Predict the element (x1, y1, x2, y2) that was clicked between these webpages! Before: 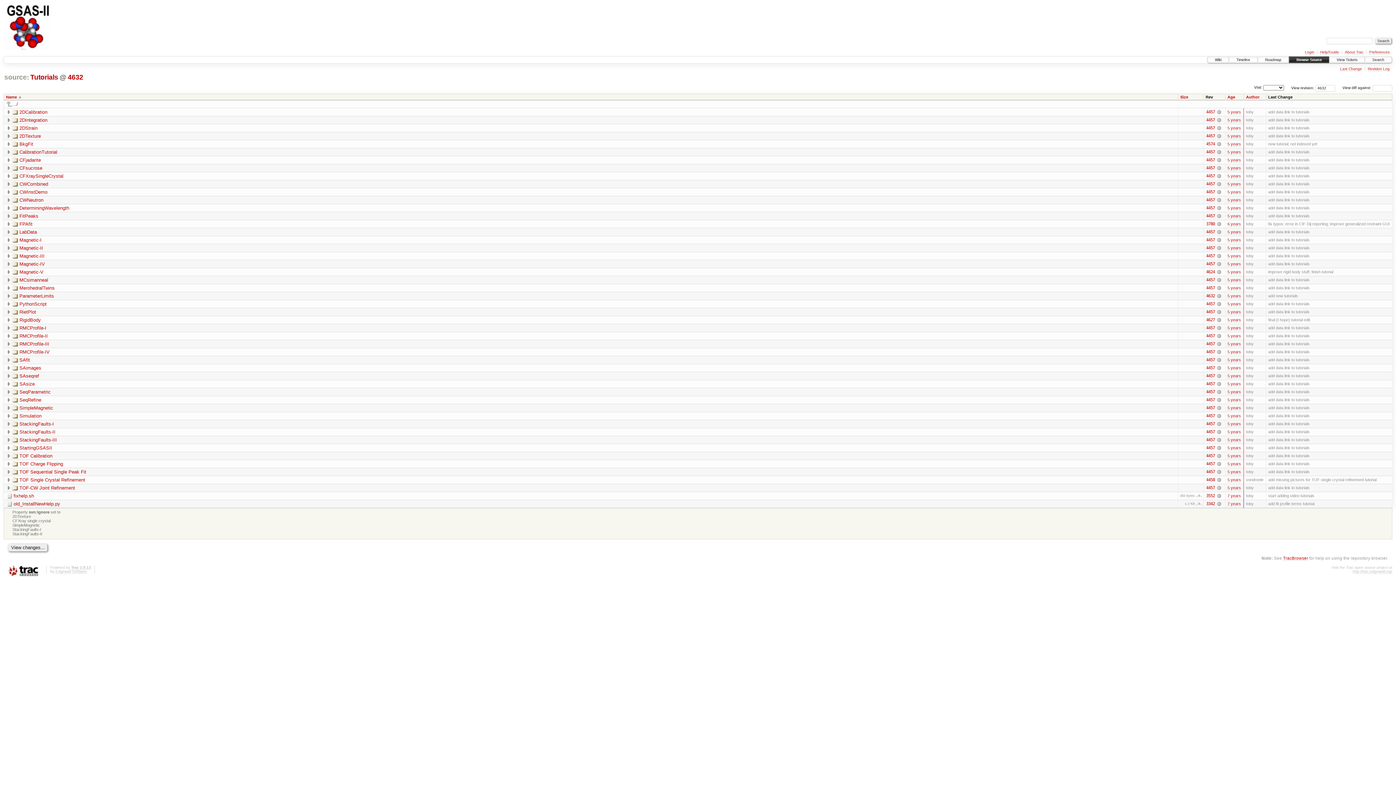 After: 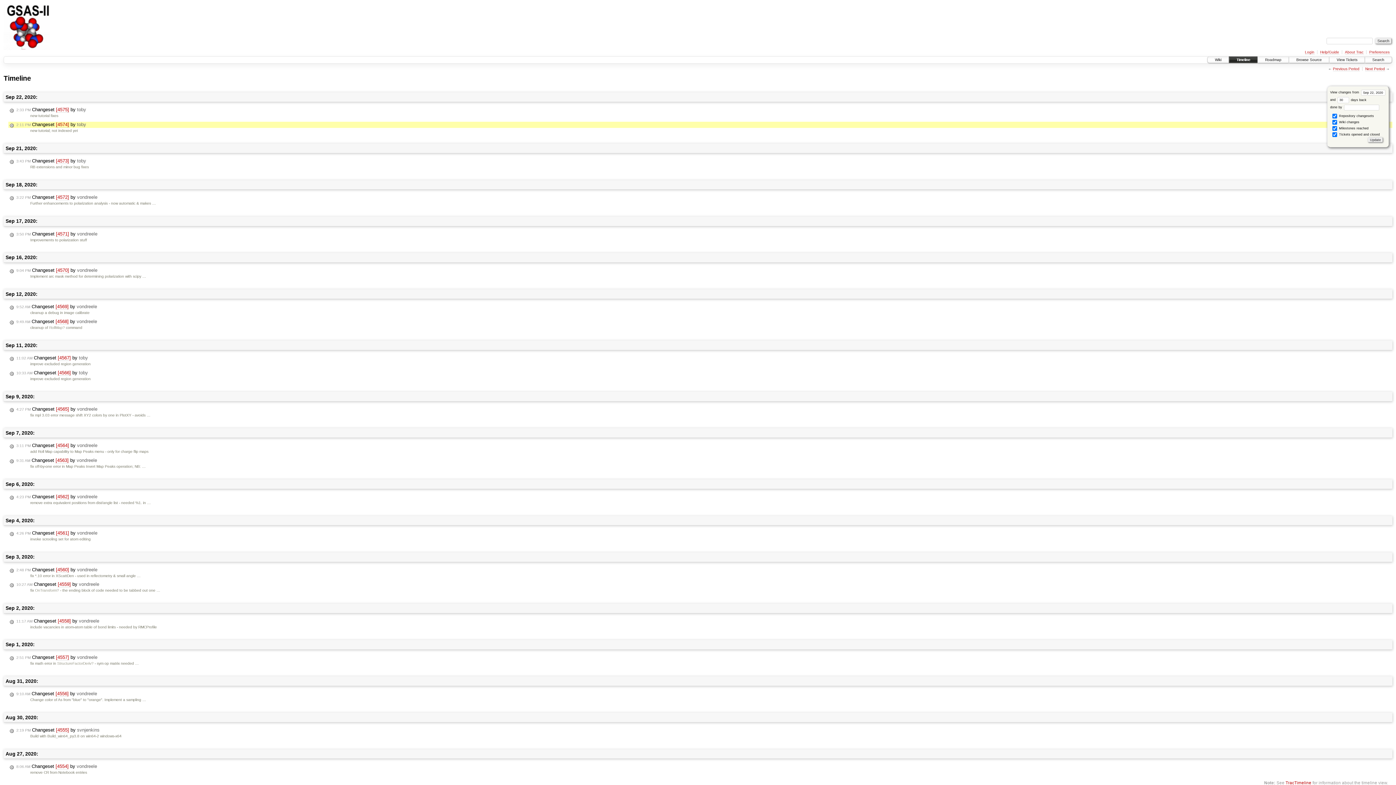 Action: bbox: (1227, 141, 1241, 146) label: 5 years